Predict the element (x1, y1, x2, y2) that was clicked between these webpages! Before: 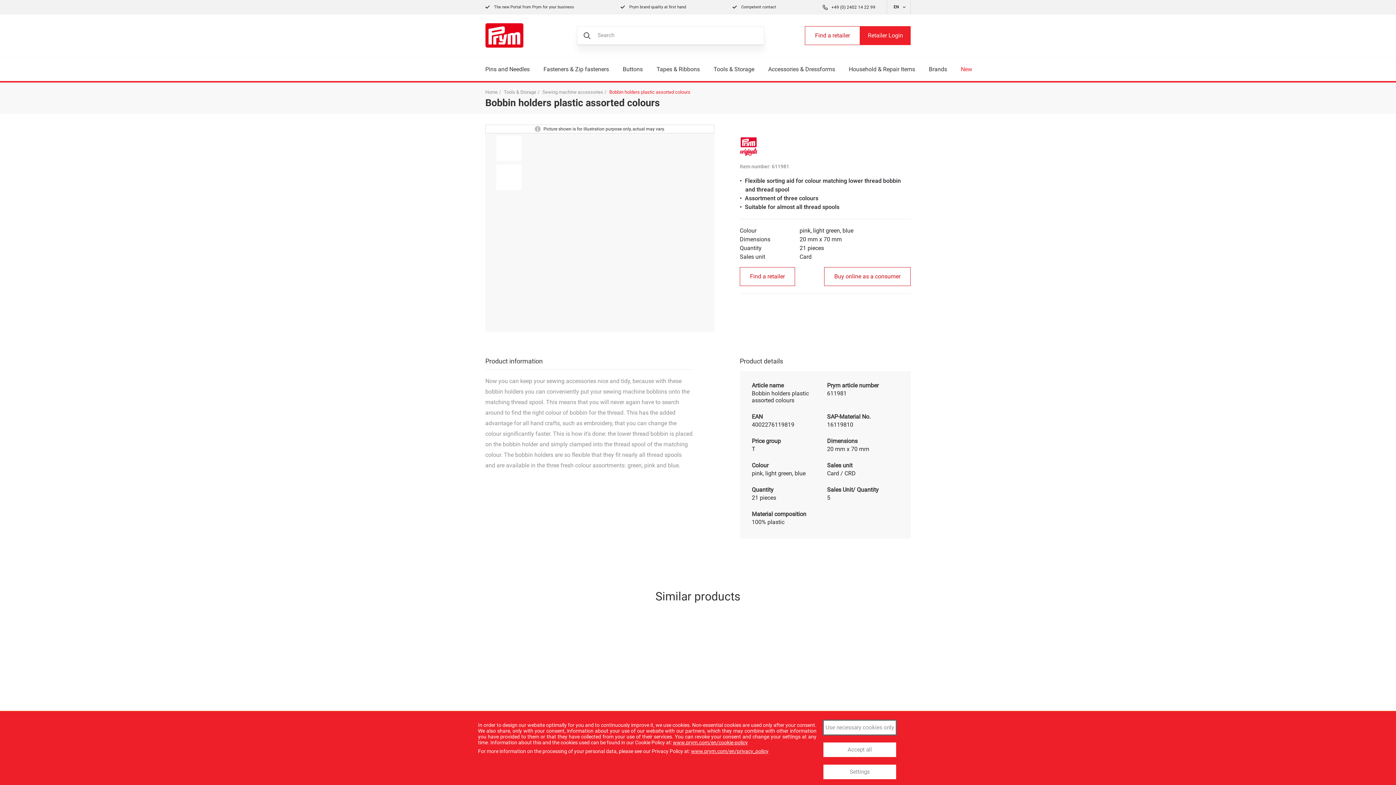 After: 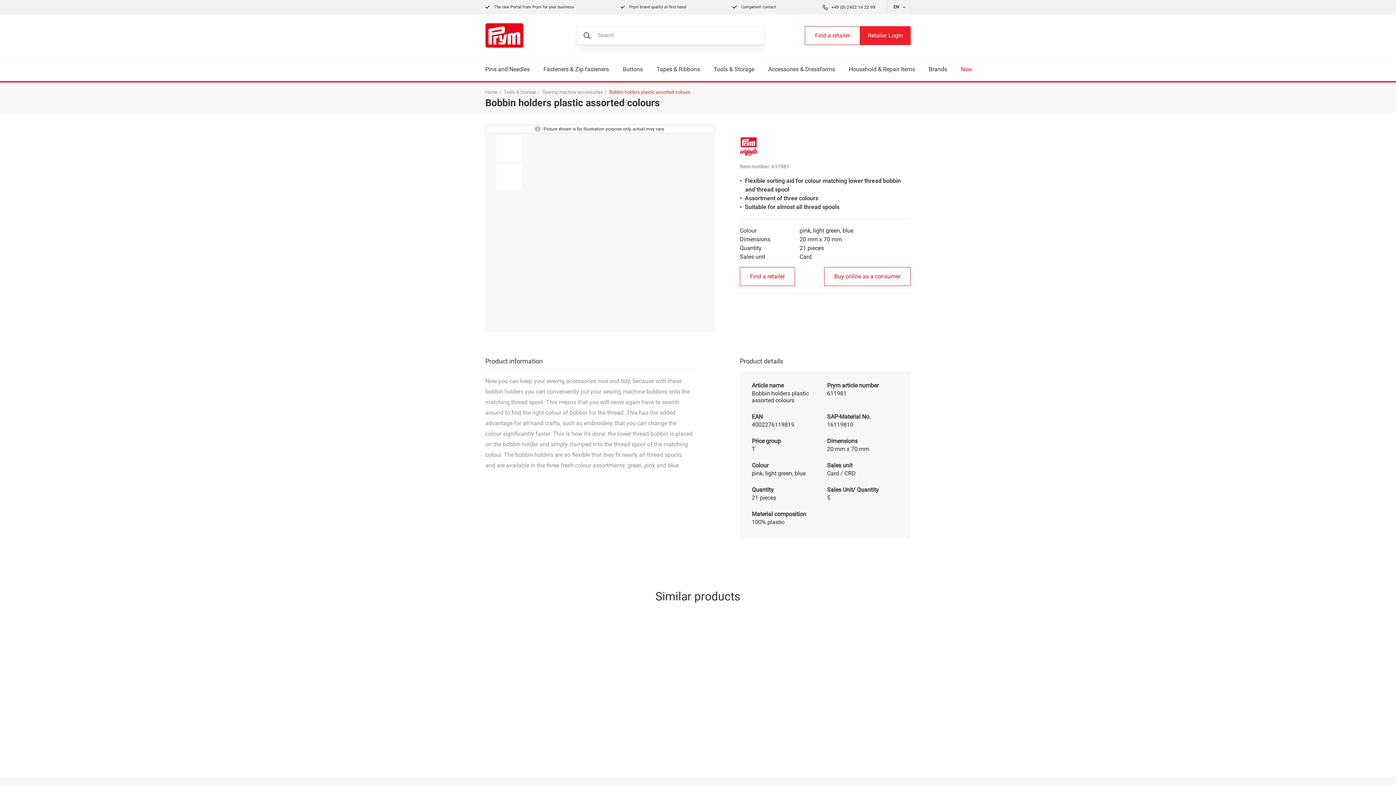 Action: label: Accept all bbox: (823, 742, 896, 757)